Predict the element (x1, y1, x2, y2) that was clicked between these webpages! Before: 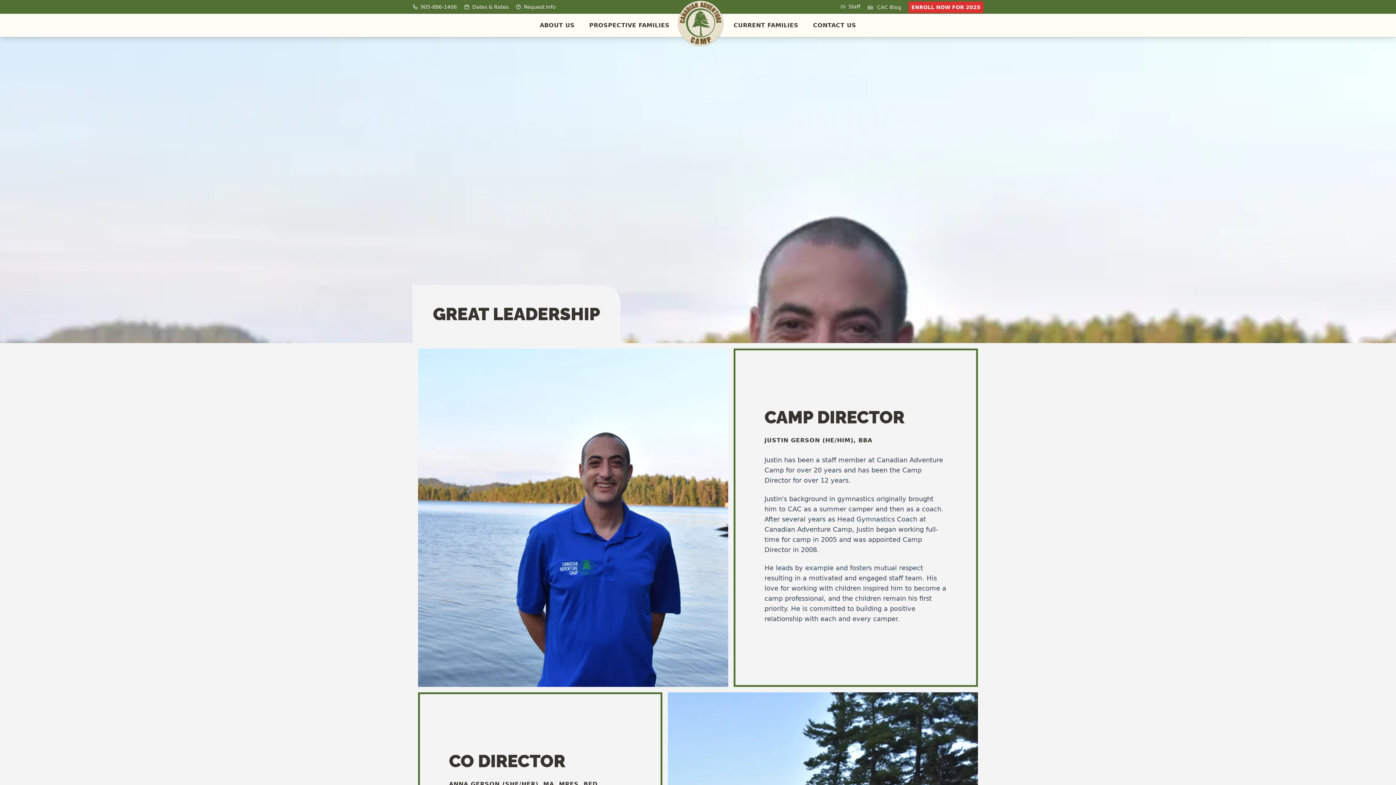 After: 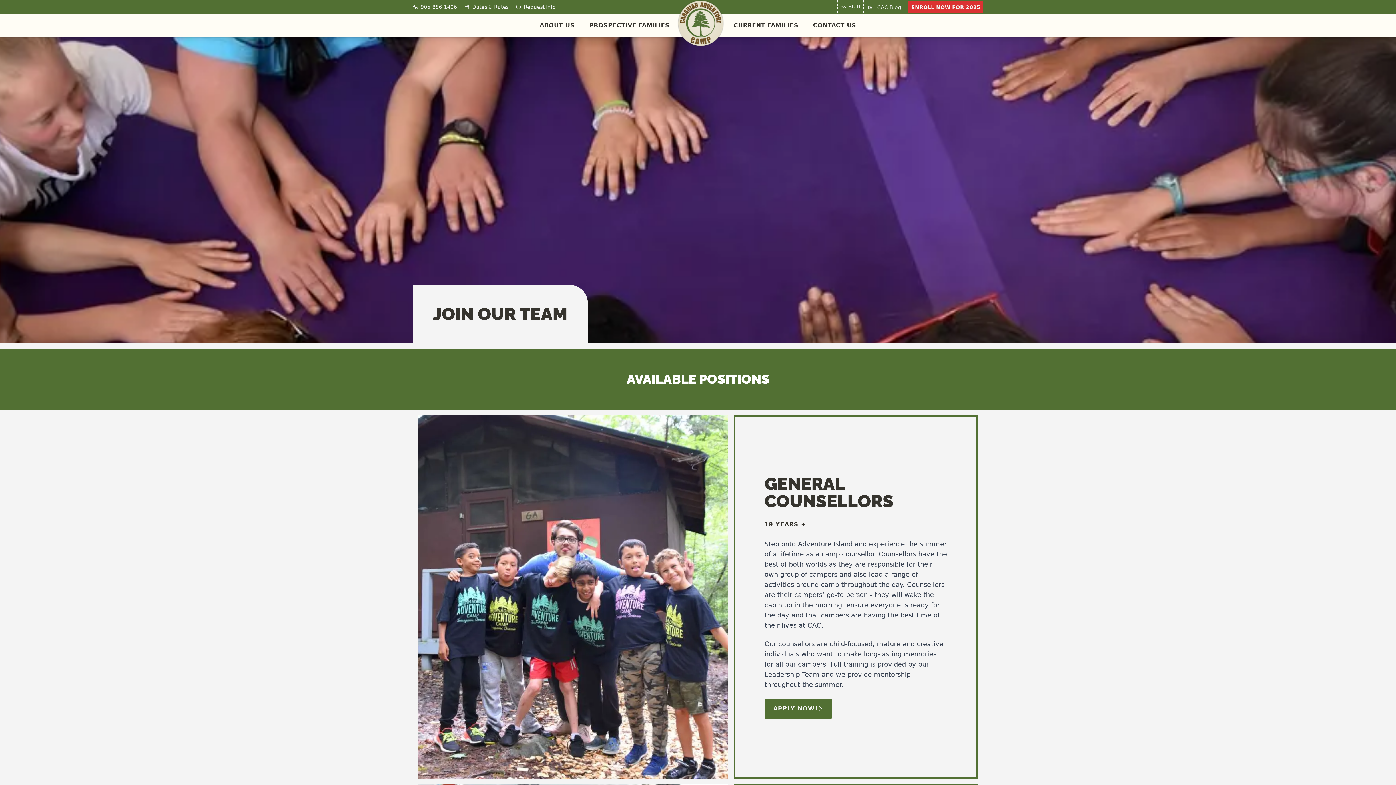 Action: label: Staff bbox: (840, 0, 860, 13)